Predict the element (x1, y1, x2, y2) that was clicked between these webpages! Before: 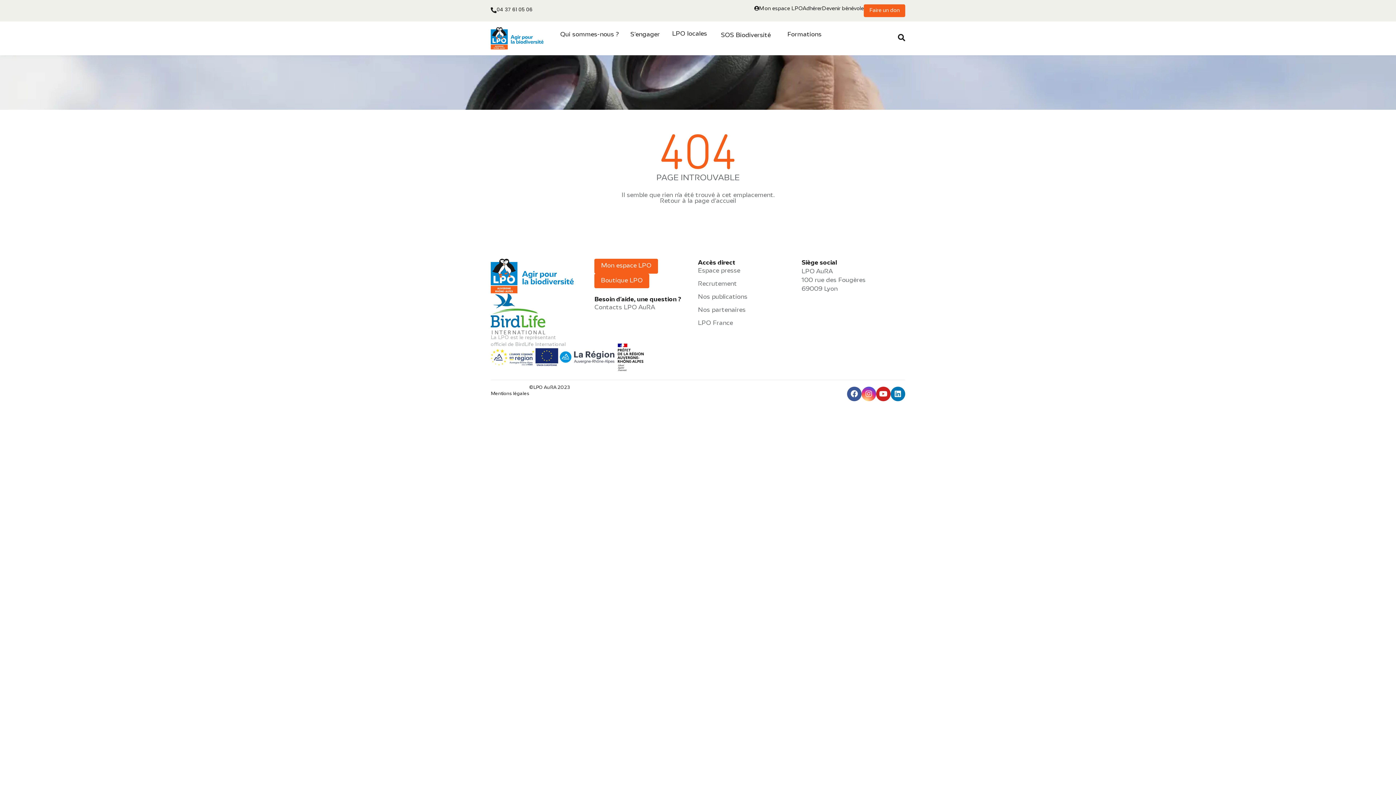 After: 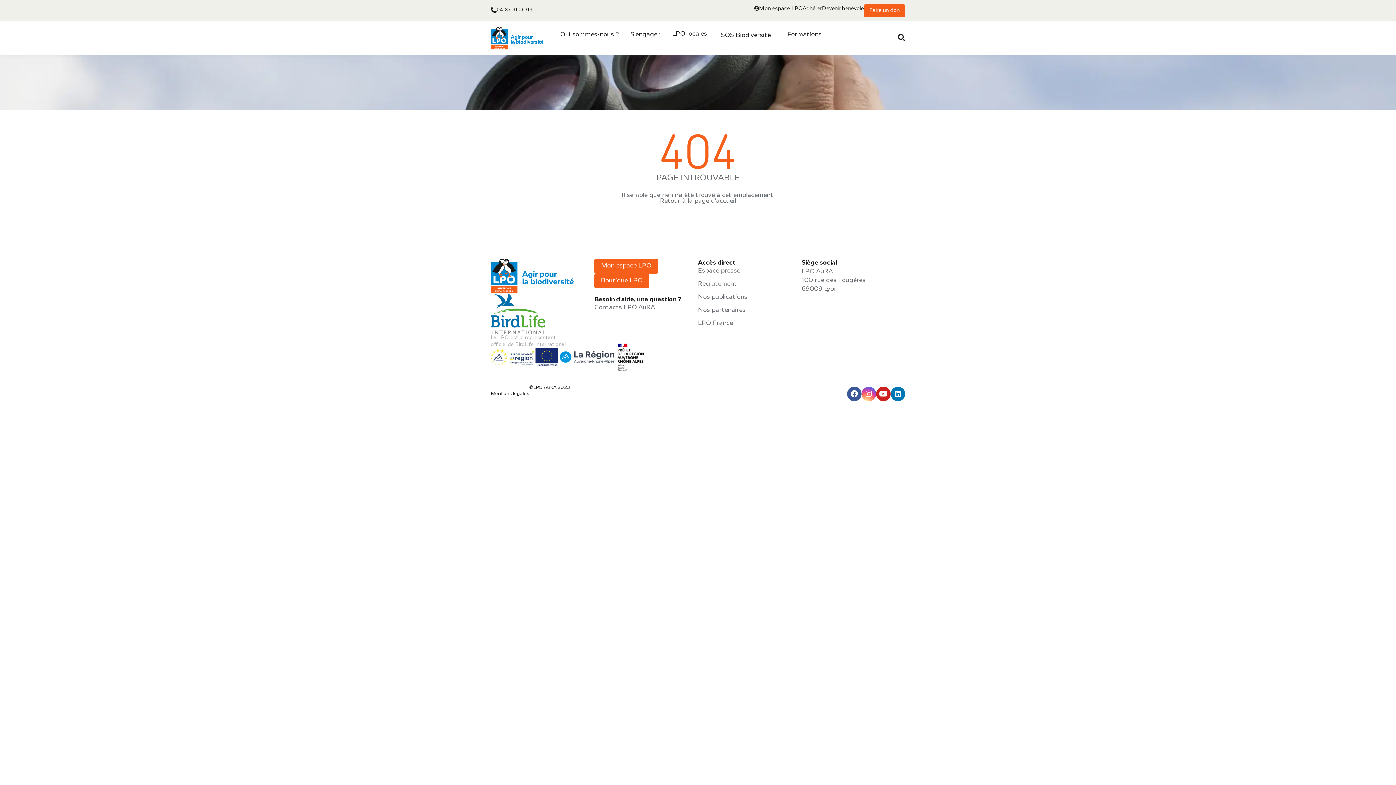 Action: bbox: (861, 386, 876, 401) label: Instagram